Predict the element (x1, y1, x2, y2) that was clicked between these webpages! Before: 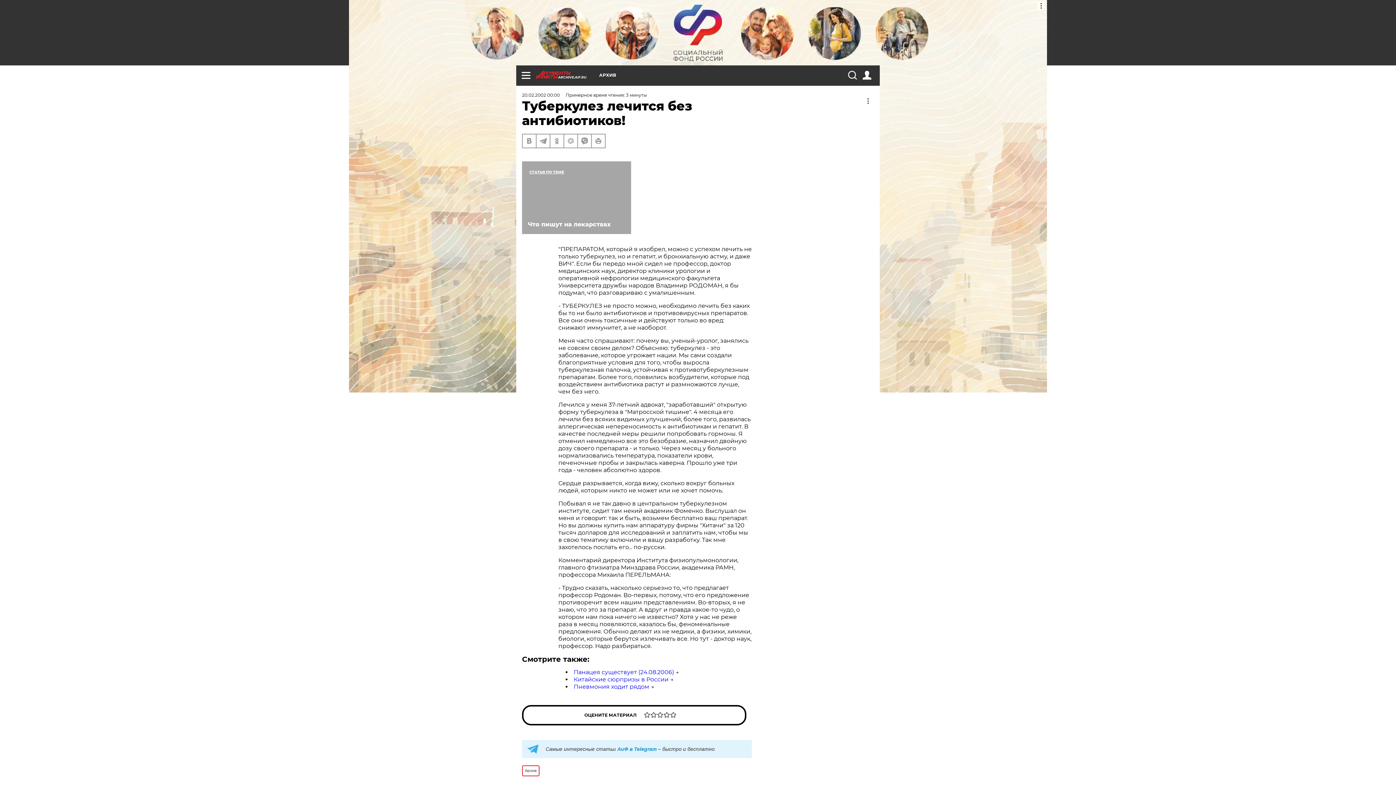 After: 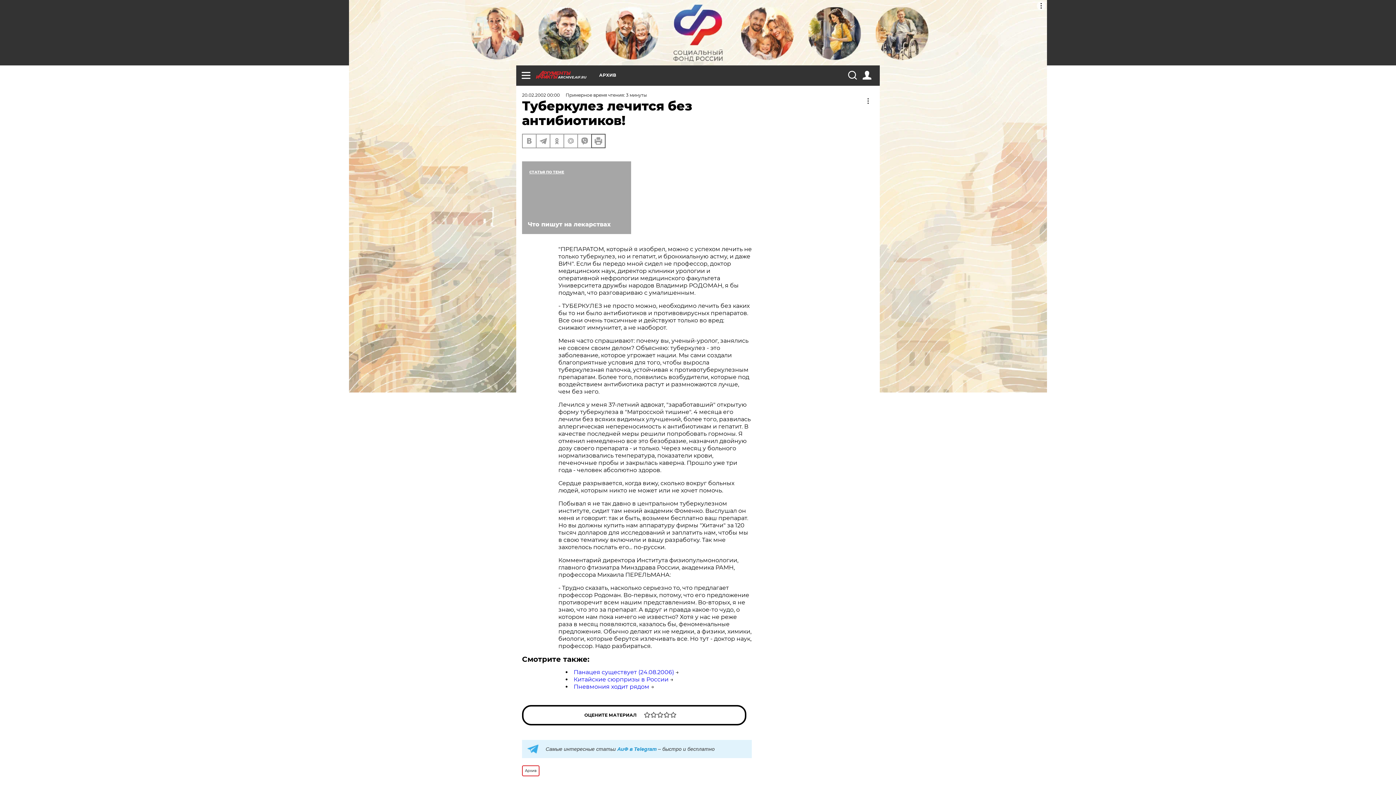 Action: bbox: (592, 134, 605, 147)